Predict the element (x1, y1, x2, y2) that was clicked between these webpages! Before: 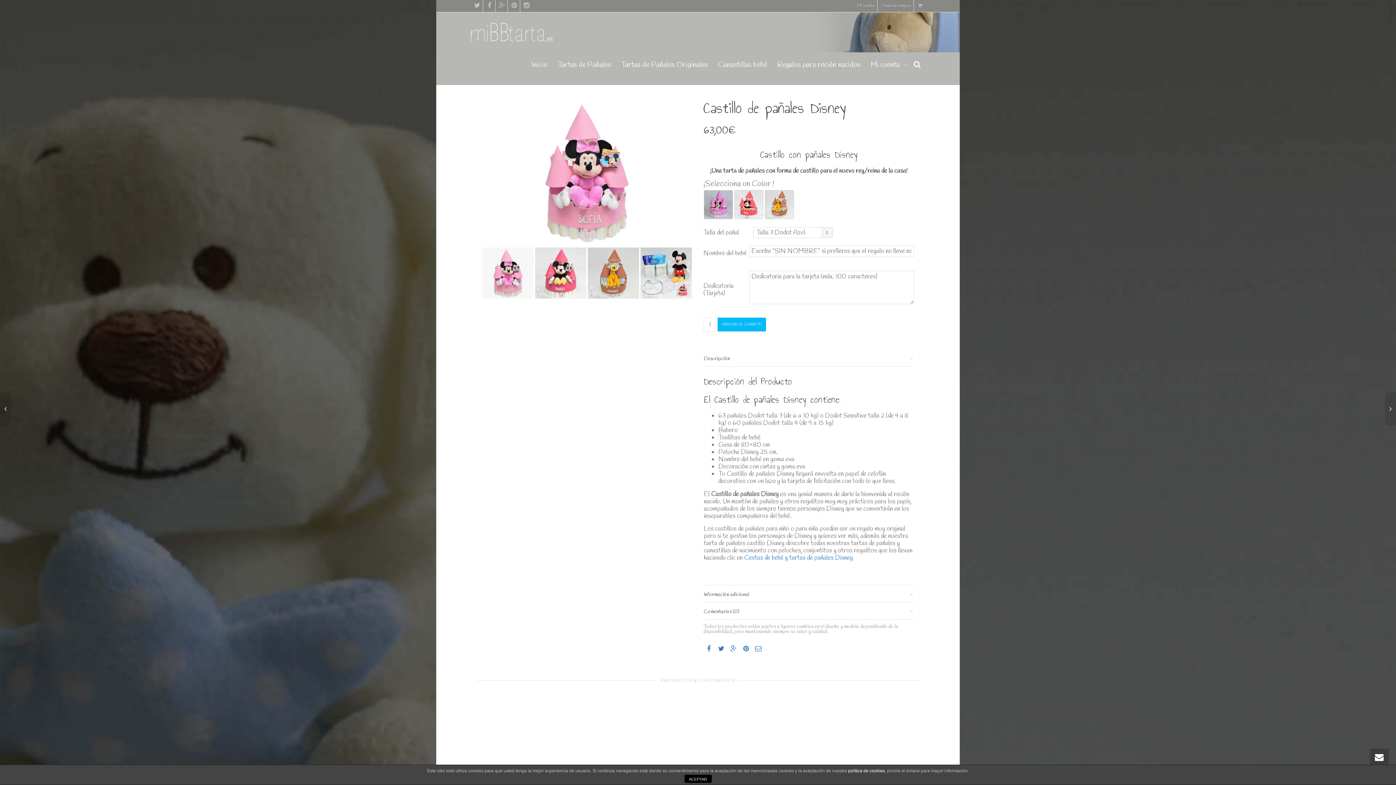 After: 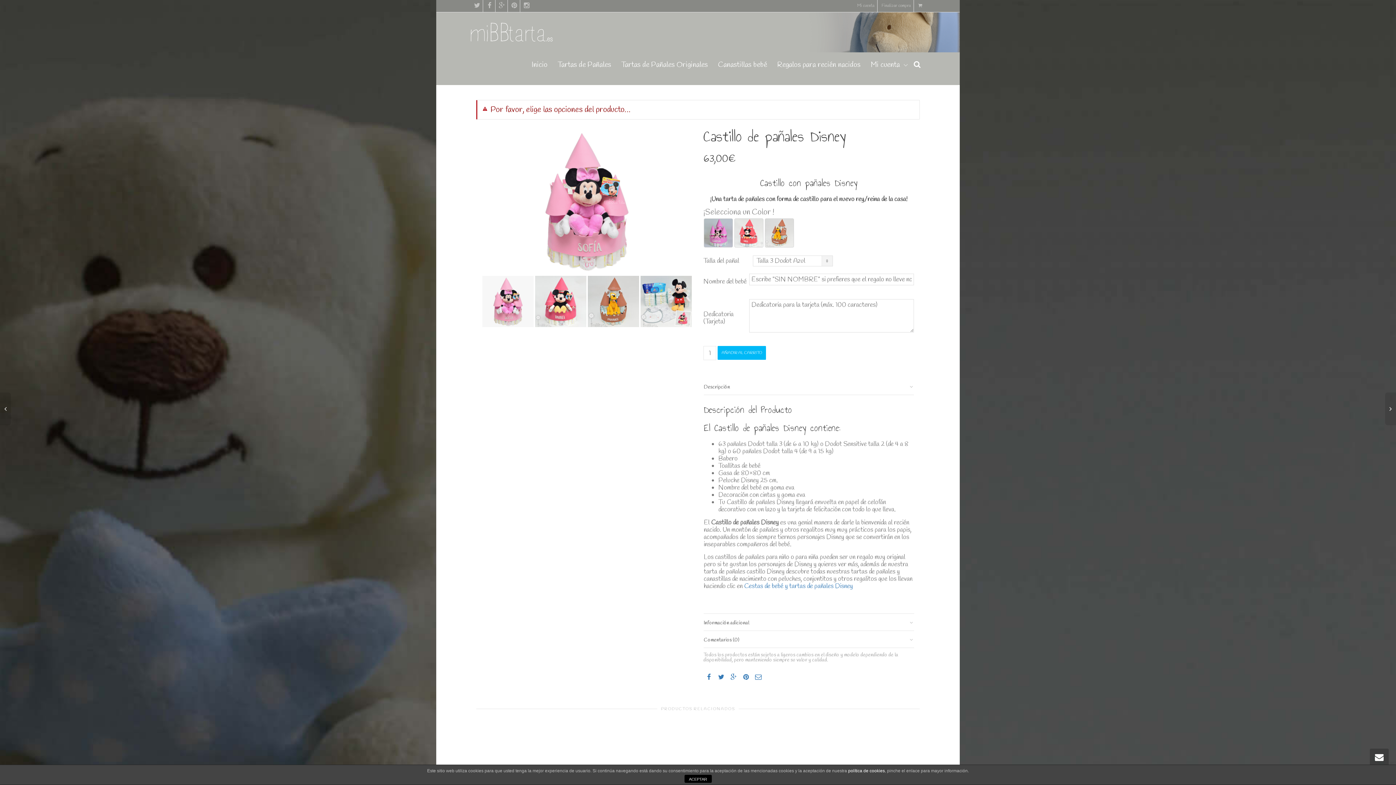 Action: label: AÑADIR AL CARRITO bbox: (717, 317, 766, 331)